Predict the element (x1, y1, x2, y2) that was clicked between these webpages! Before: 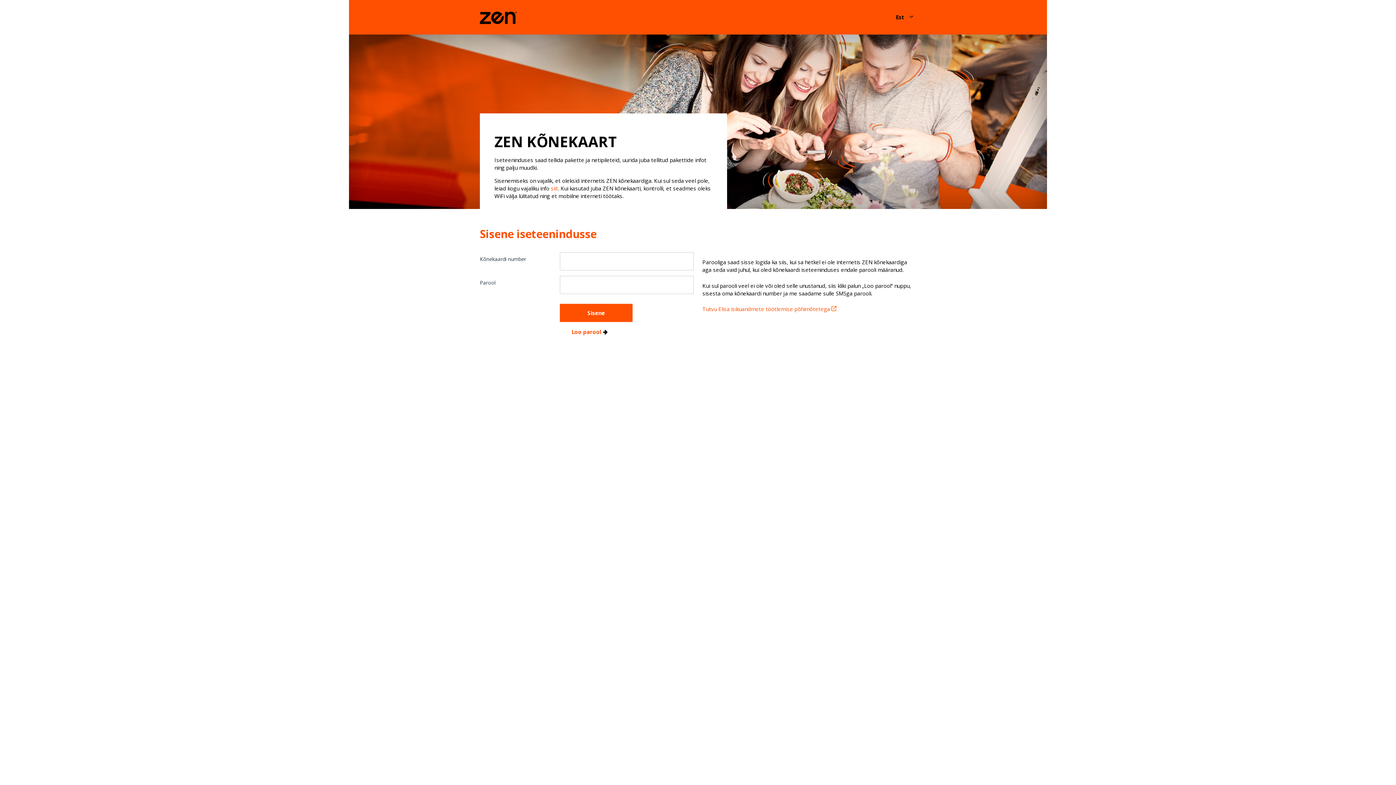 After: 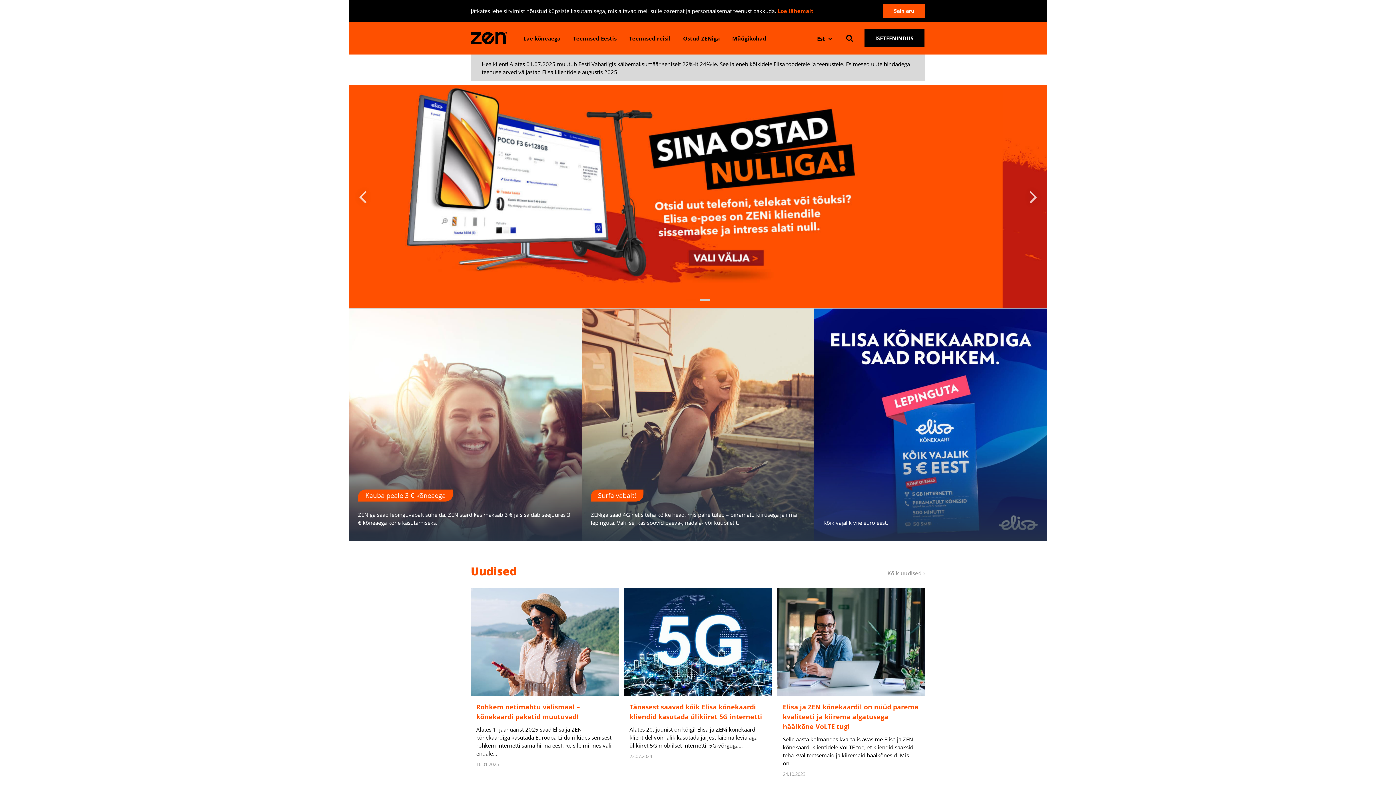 Action: bbox: (550, 184, 558, 192) label: siit